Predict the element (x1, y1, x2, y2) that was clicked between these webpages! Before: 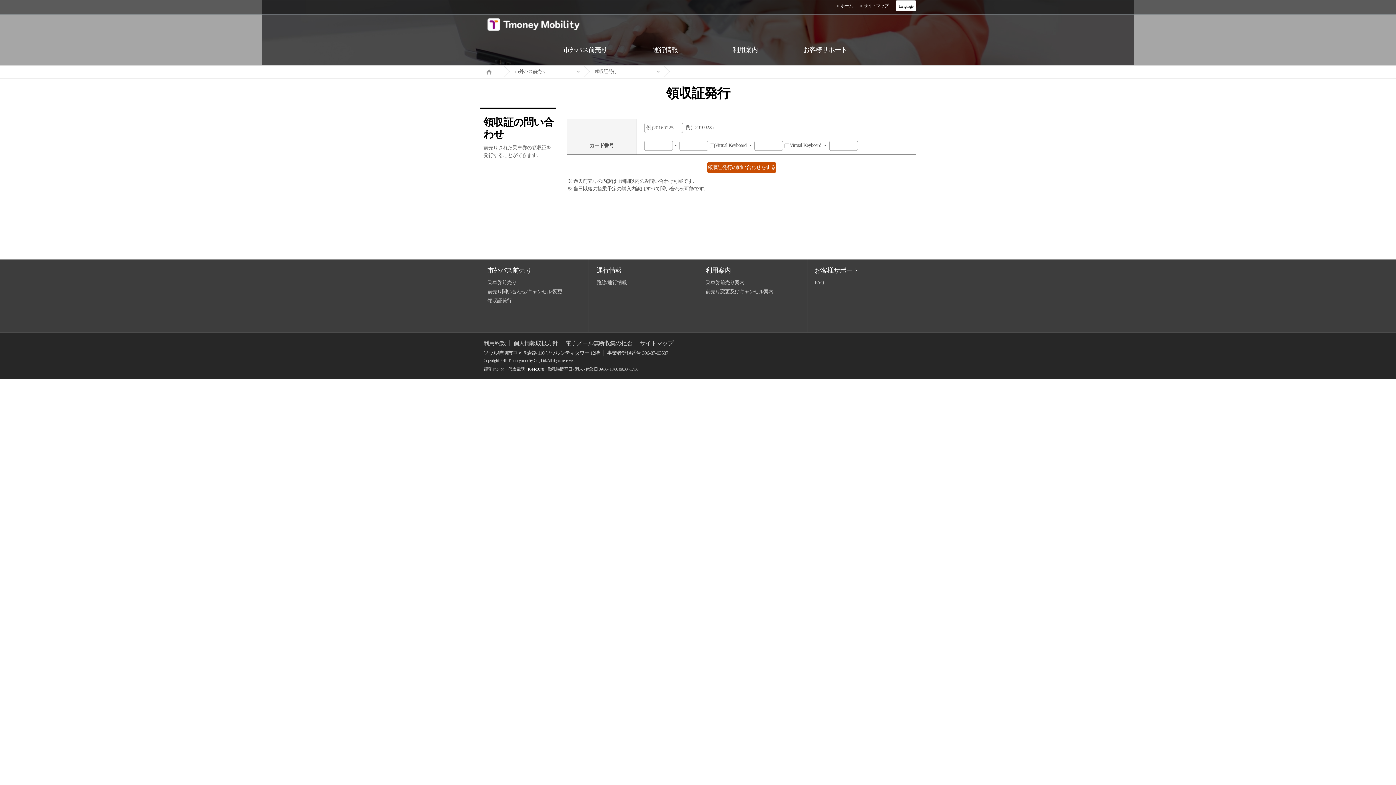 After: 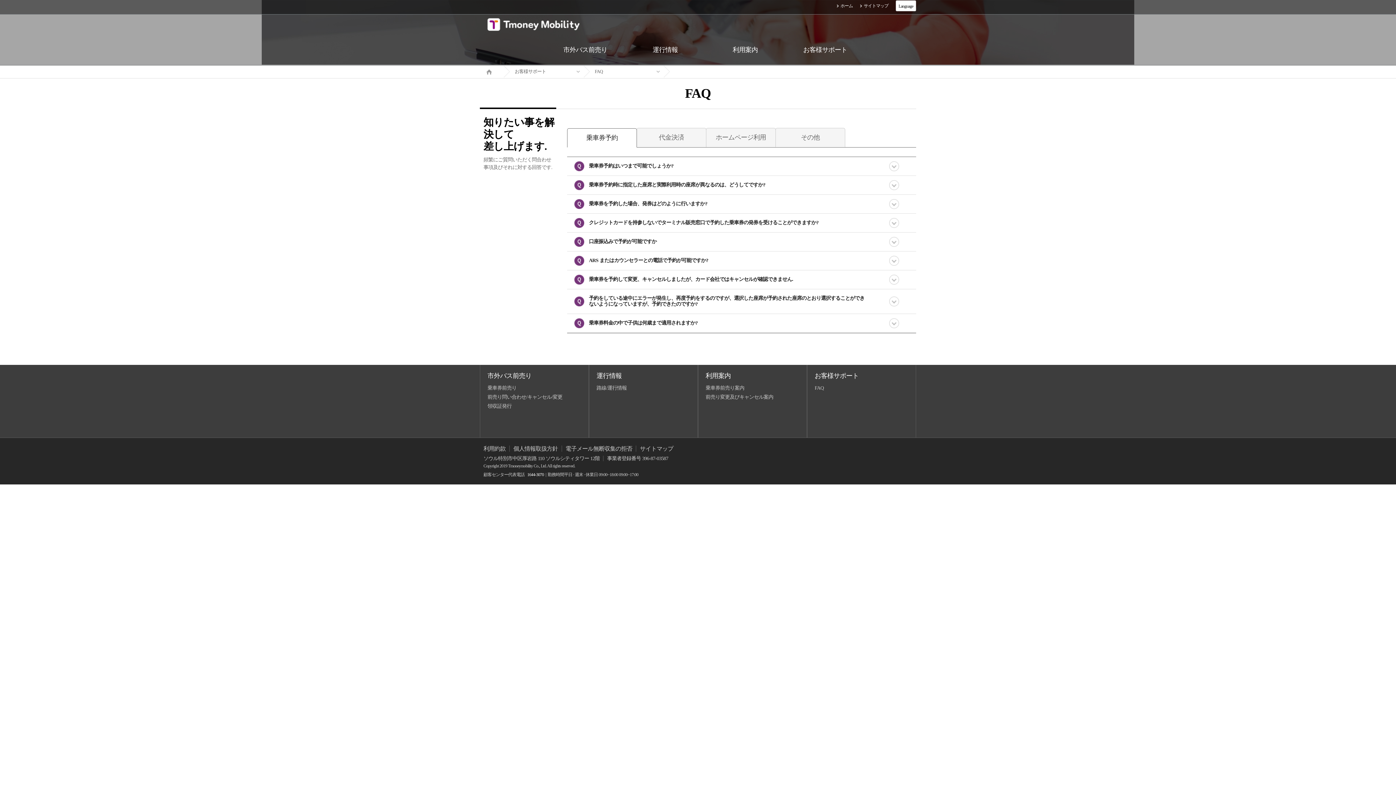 Action: bbox: (785, 34, 865, 65) label: お客様サポート